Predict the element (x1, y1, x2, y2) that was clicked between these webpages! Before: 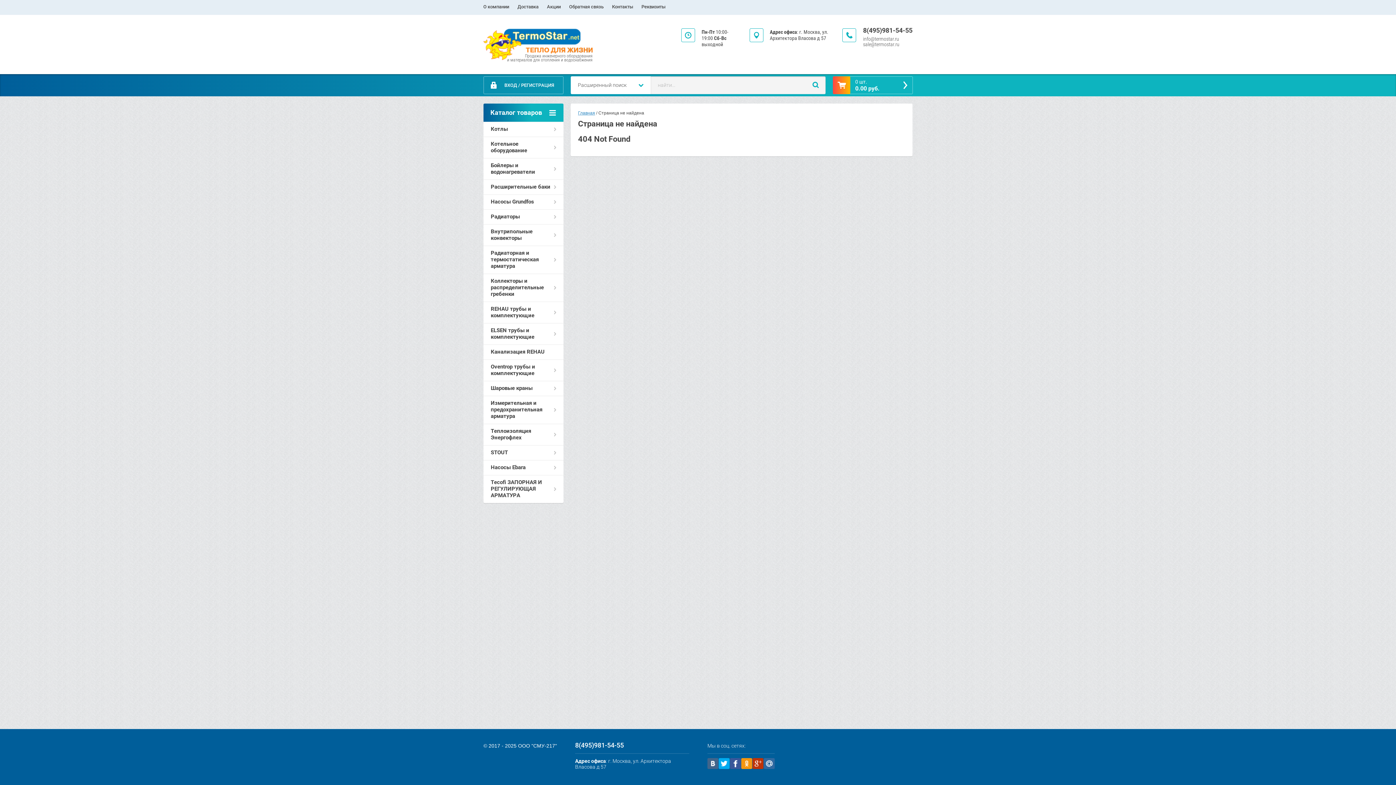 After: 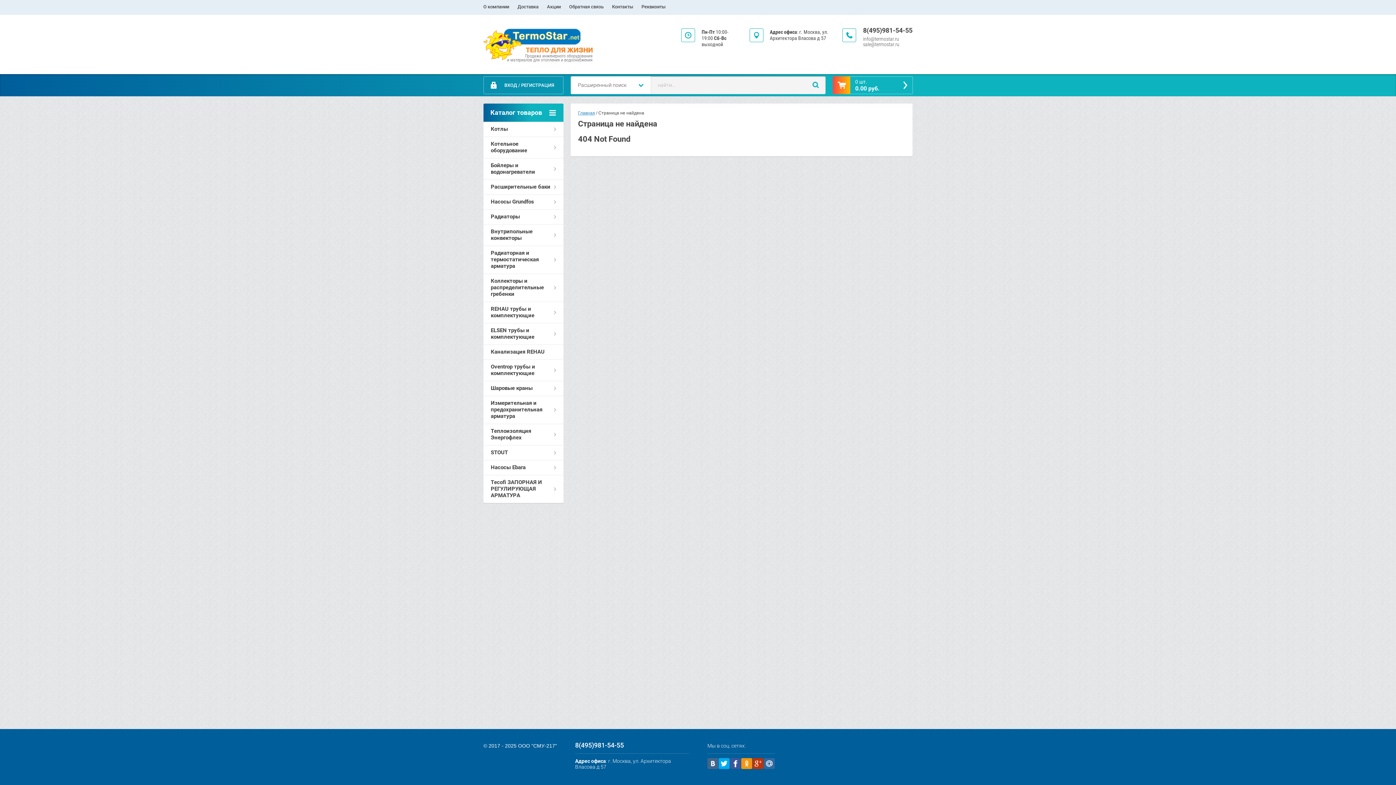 Action: bbox: (752, 758, 763, 769)